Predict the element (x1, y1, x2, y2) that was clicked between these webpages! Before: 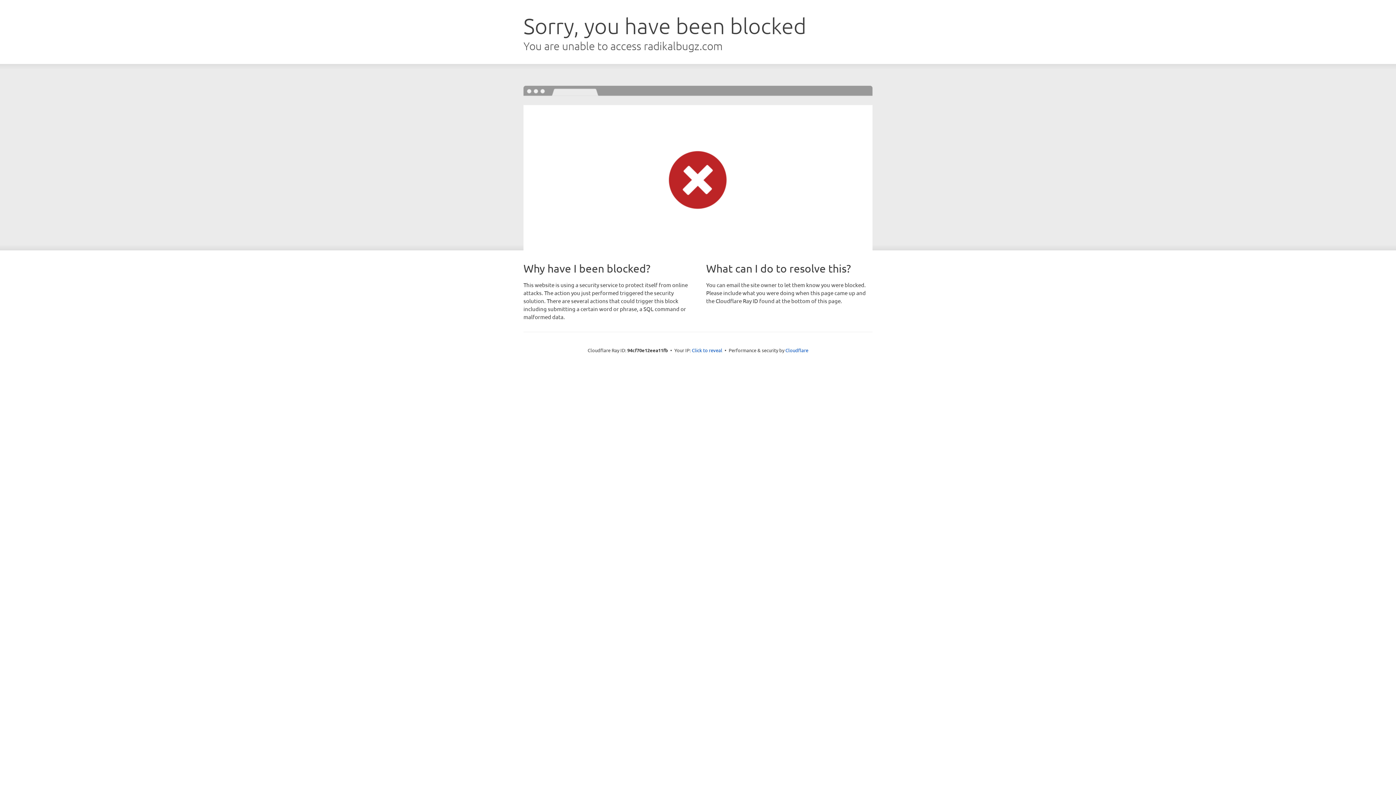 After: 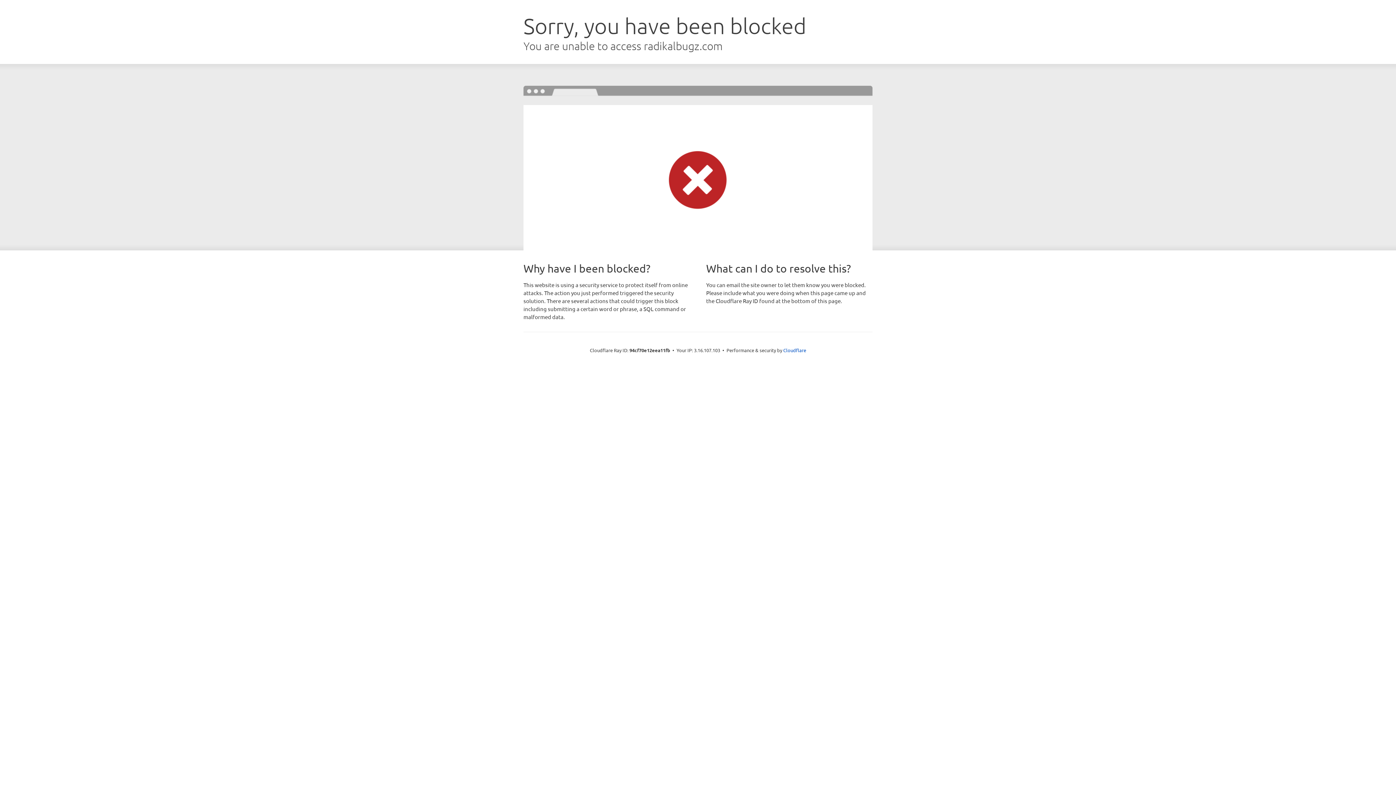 Action: label: Click to reveal bbox: (692, 346, 722, 353)